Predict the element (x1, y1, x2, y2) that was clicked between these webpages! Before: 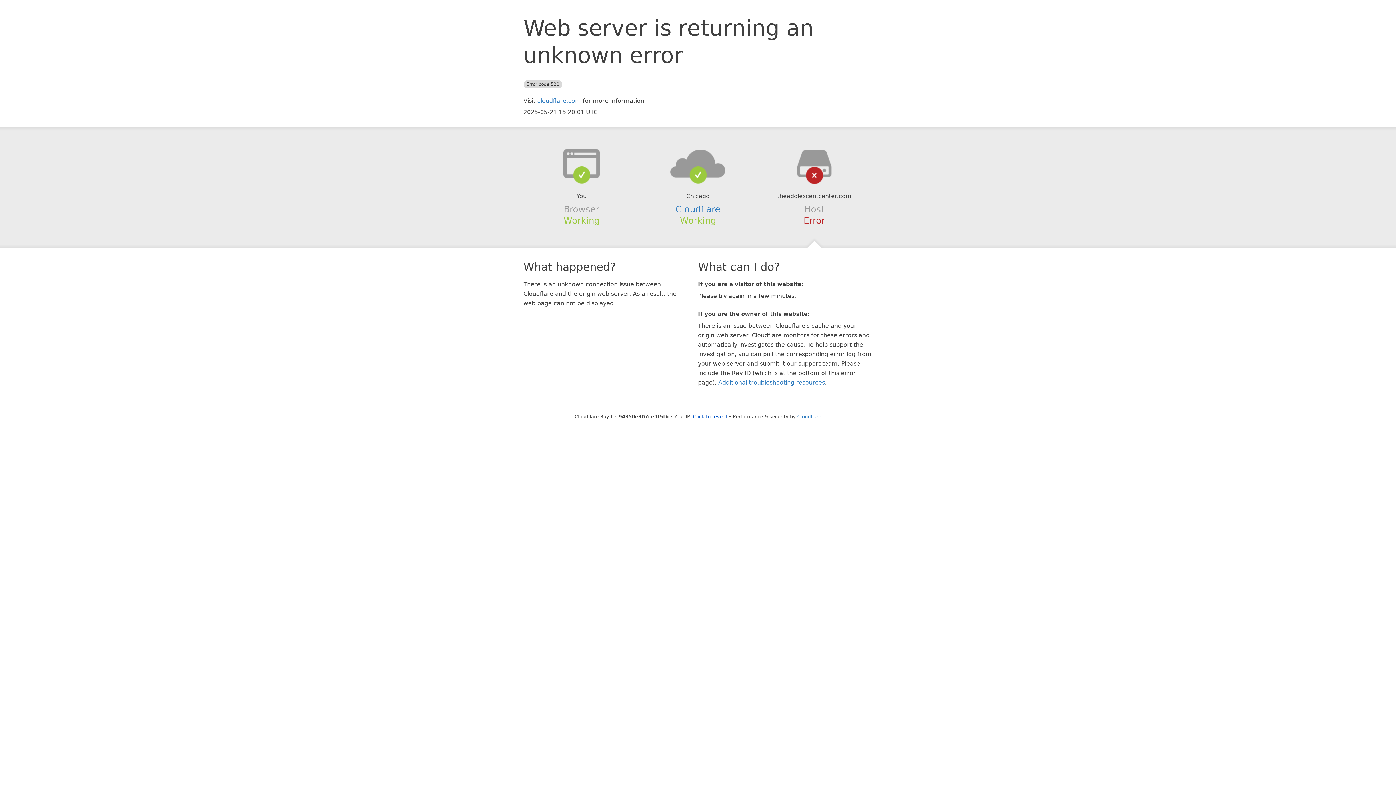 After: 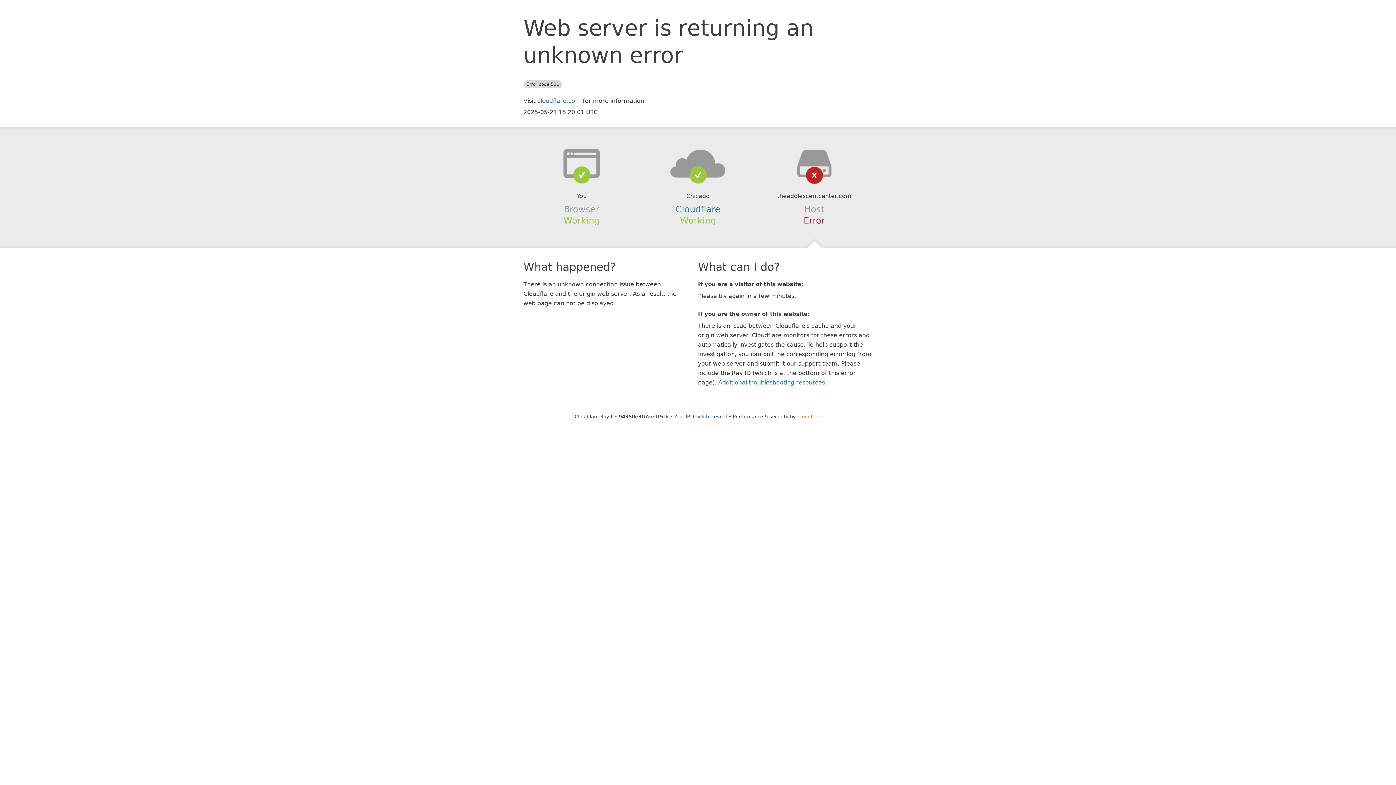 Action: label: Cloudflare bbox: (797, 414, 821, 419)